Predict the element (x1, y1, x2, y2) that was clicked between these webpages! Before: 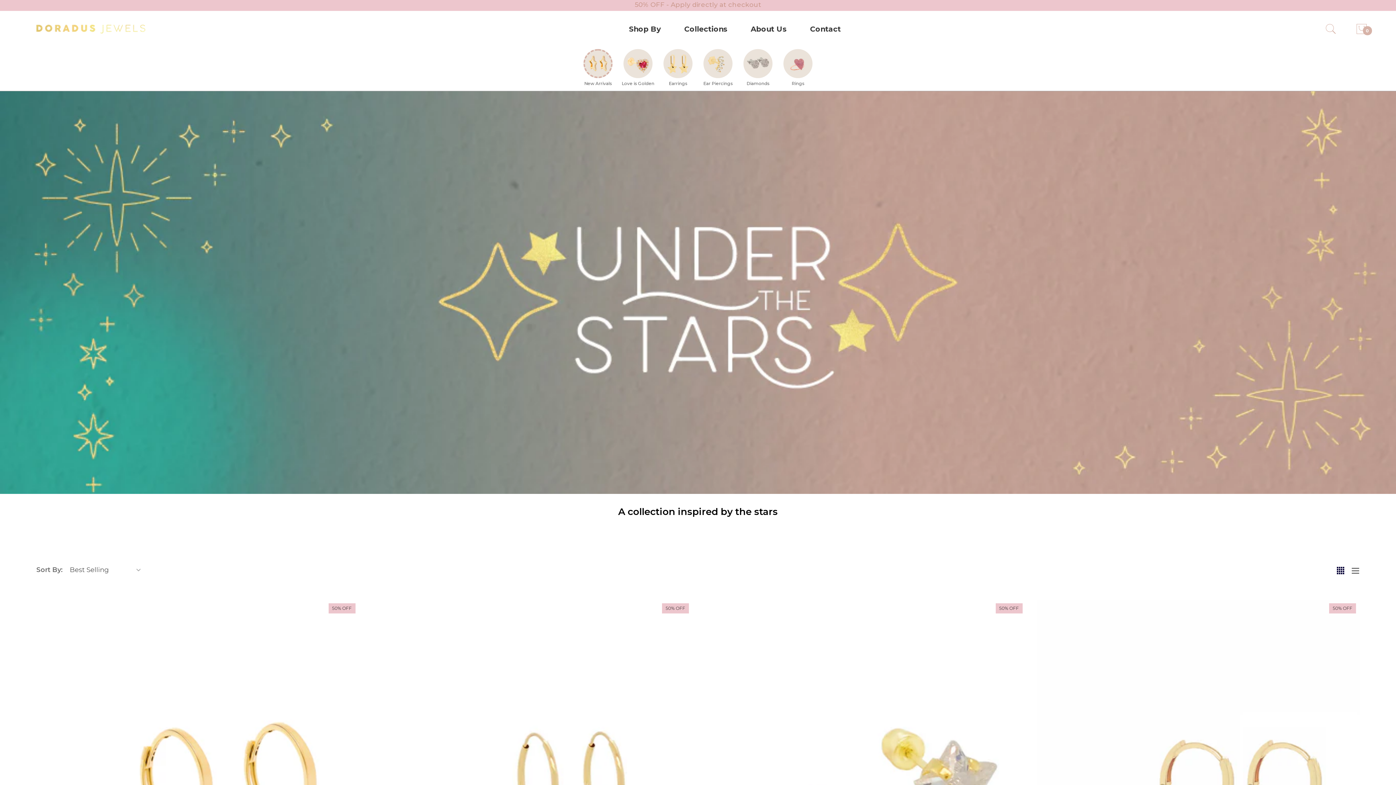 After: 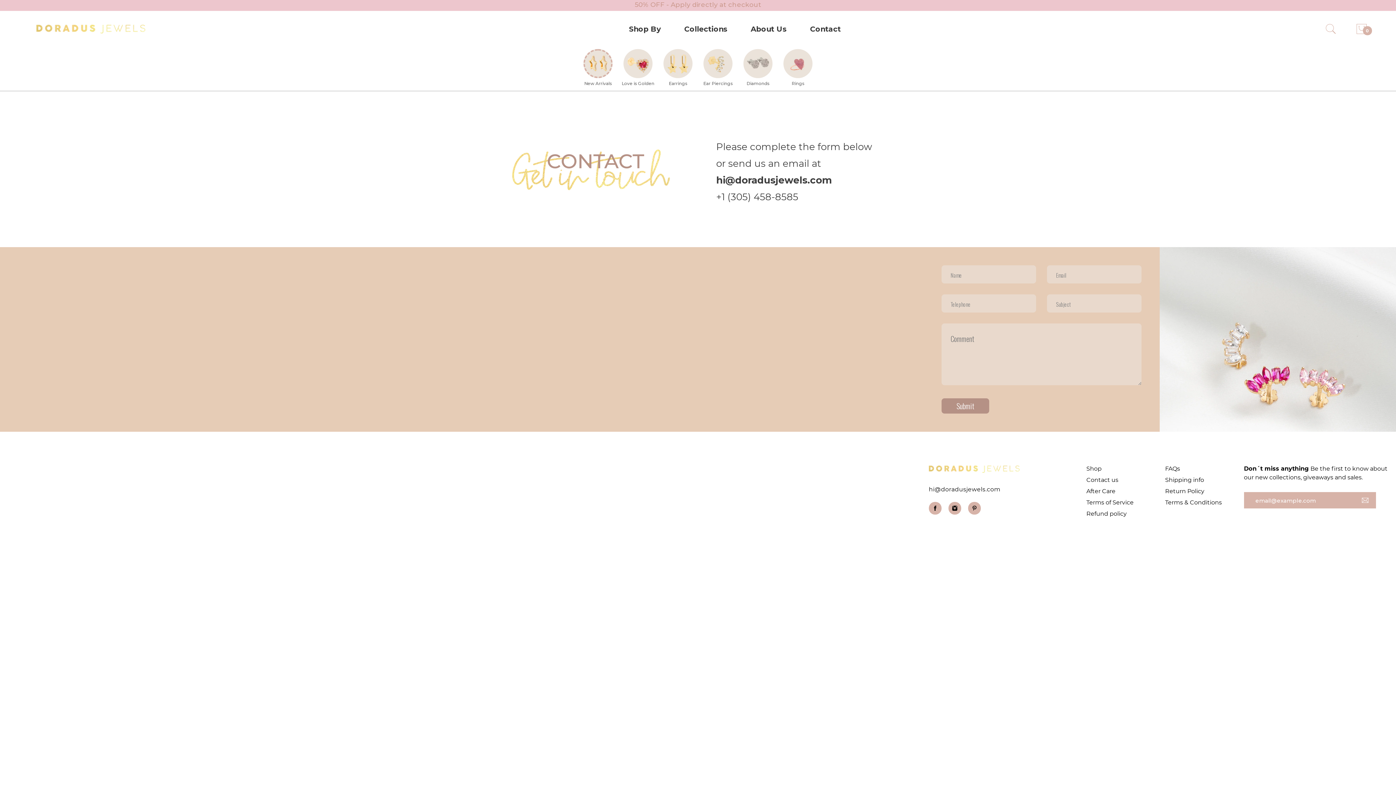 Action: label: Contact bbox: (810, 1, 841, 56)